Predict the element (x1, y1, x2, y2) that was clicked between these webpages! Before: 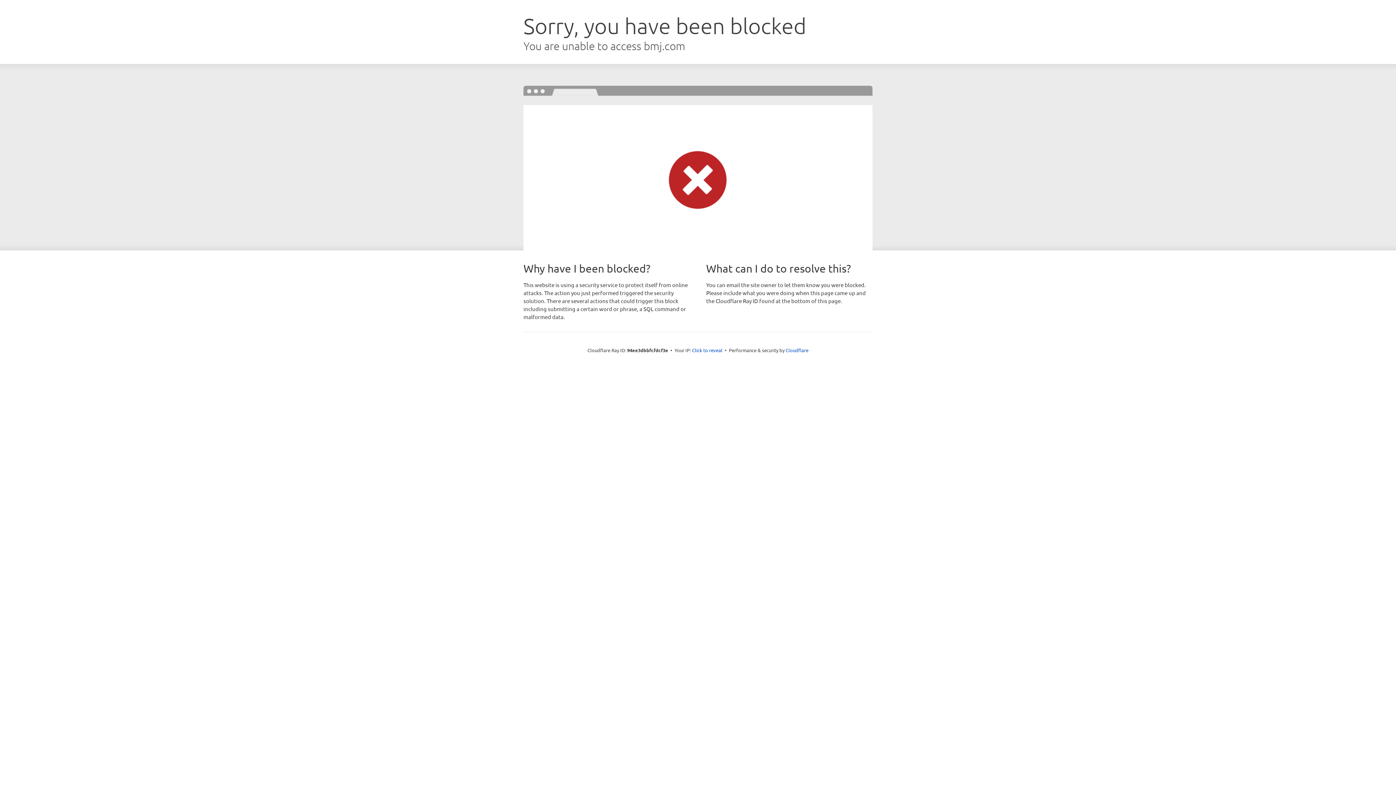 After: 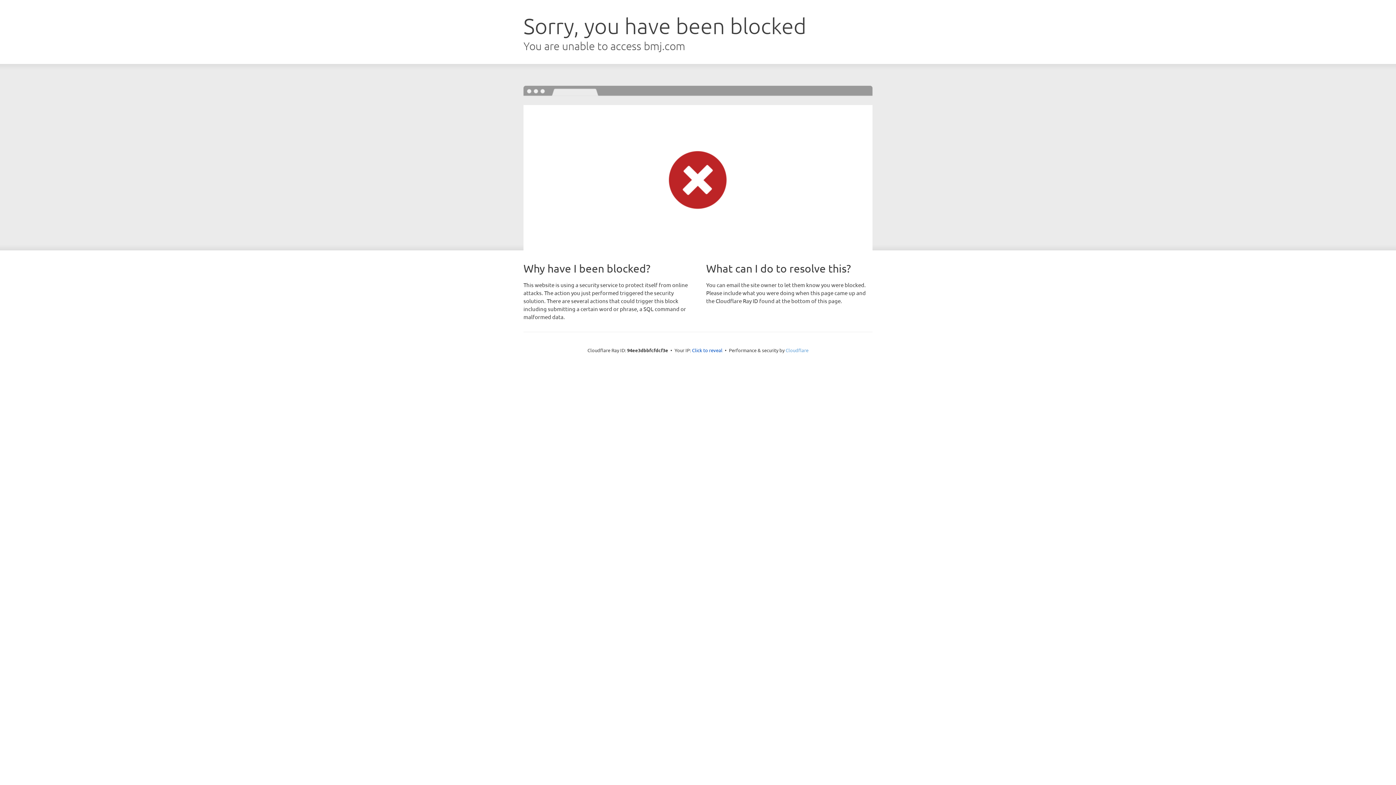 Action: bbox: (785, 347, 808, 353) label: Cloudflare